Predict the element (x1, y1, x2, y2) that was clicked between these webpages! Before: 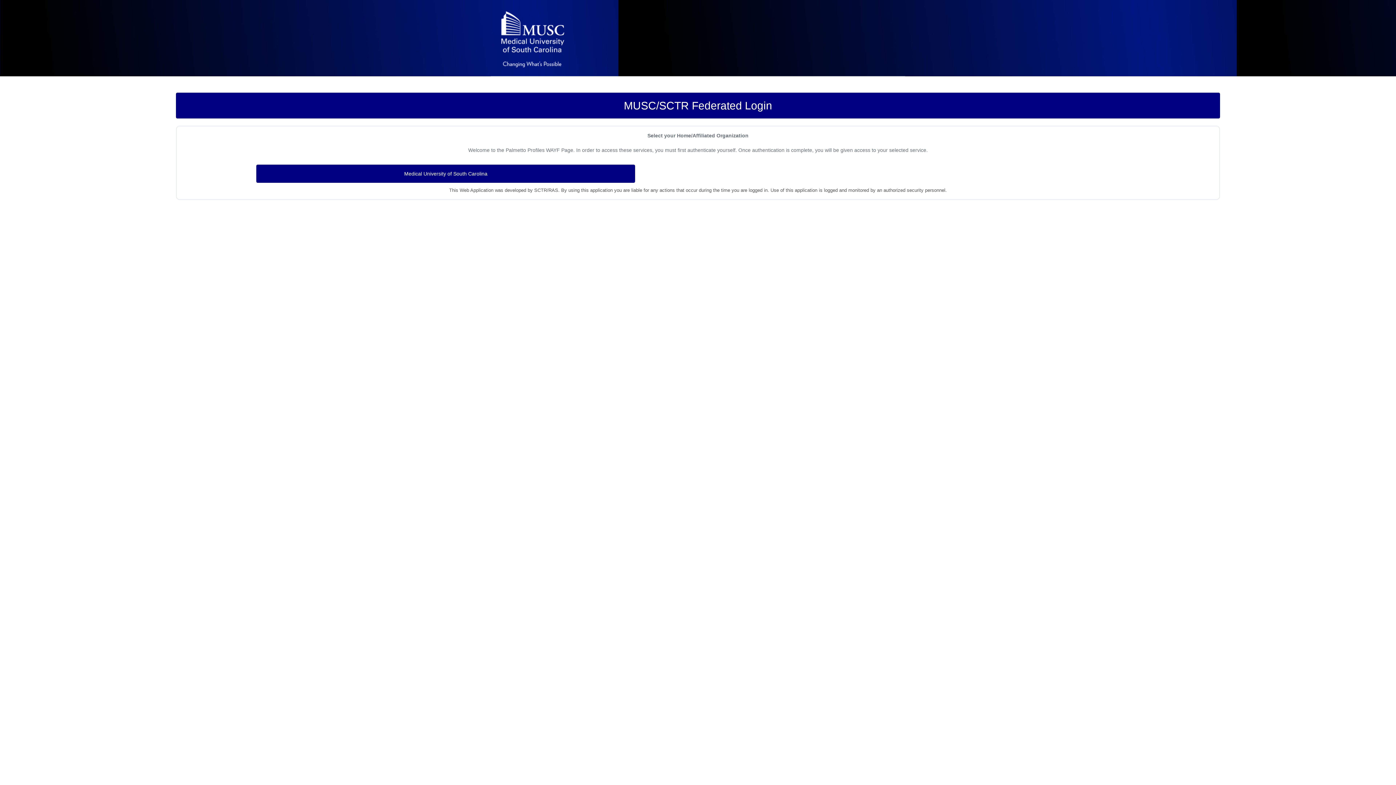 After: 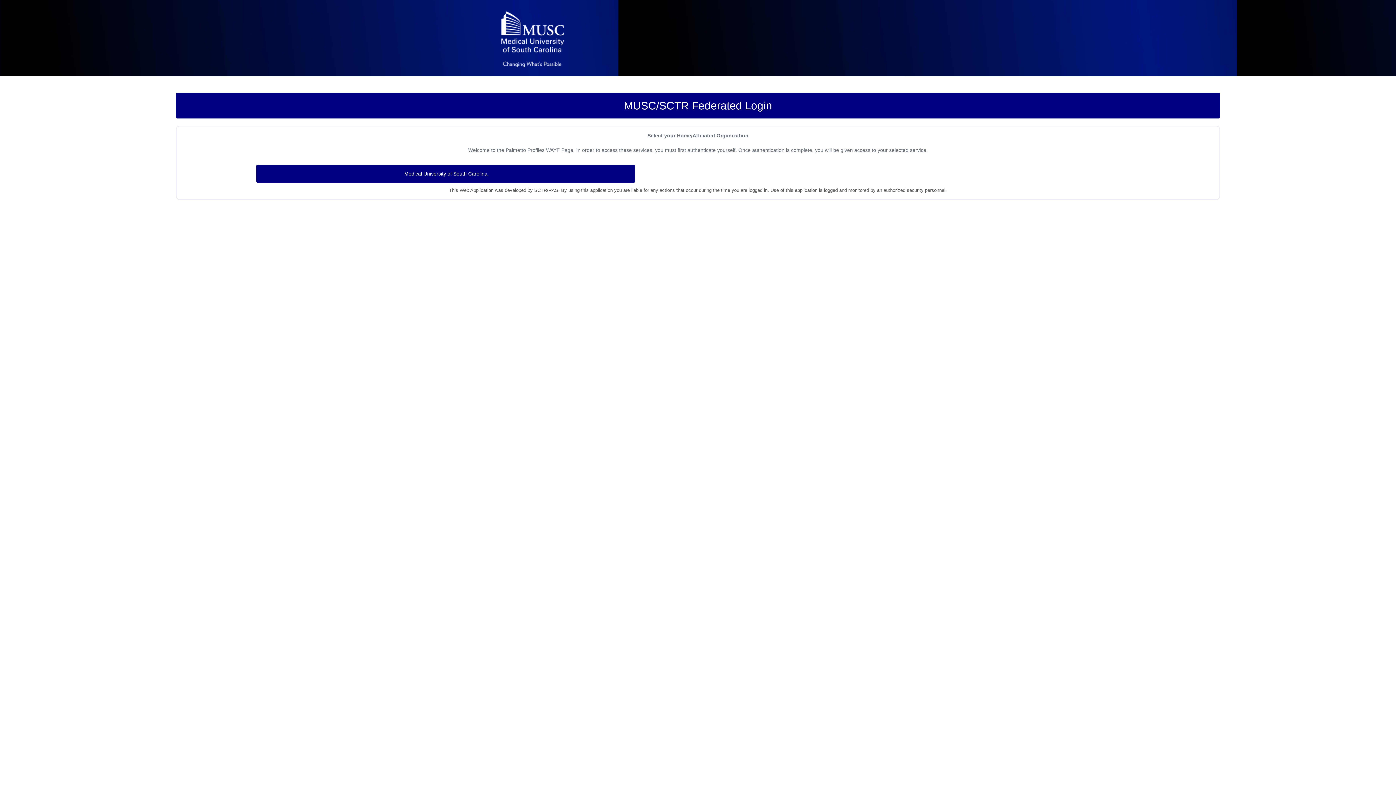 Action: bbox: (490, 3, 574, 76)